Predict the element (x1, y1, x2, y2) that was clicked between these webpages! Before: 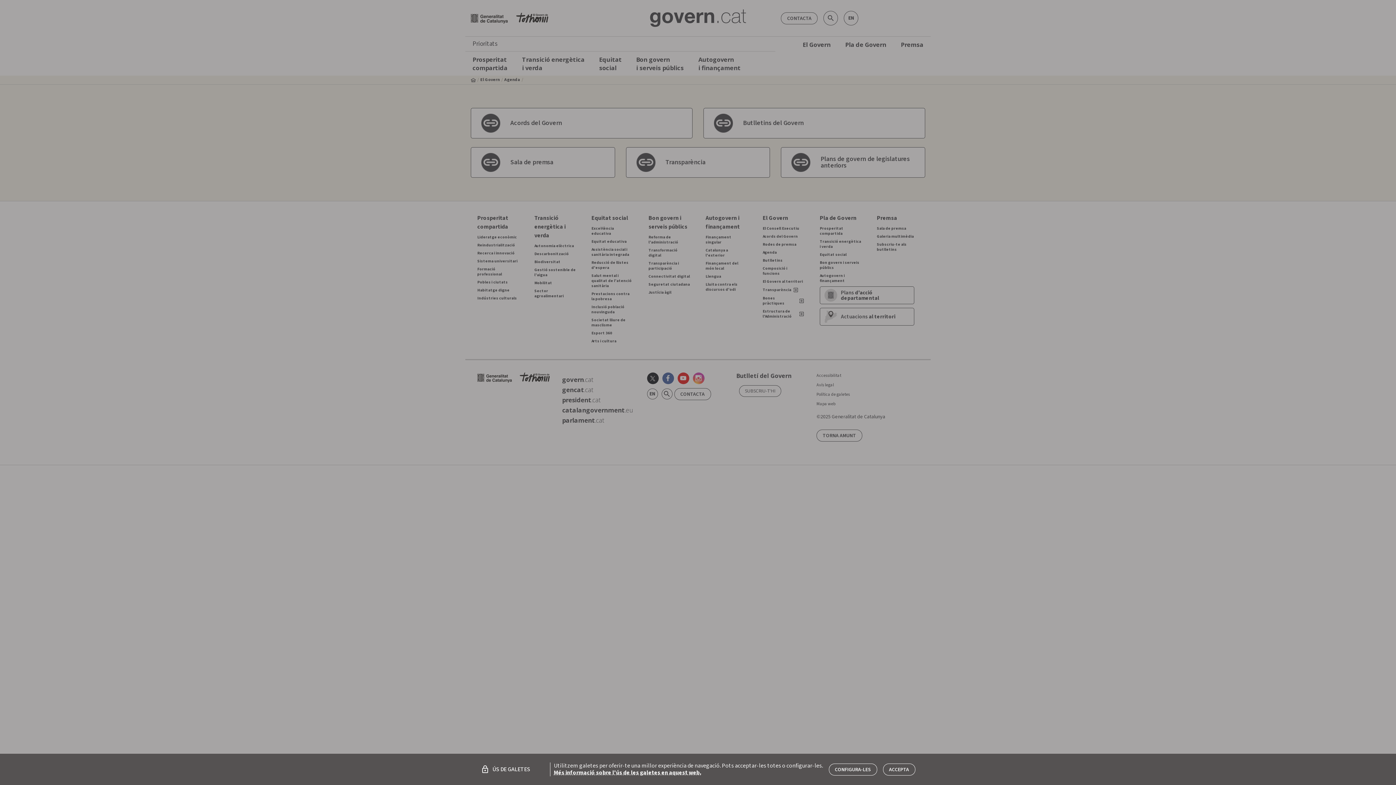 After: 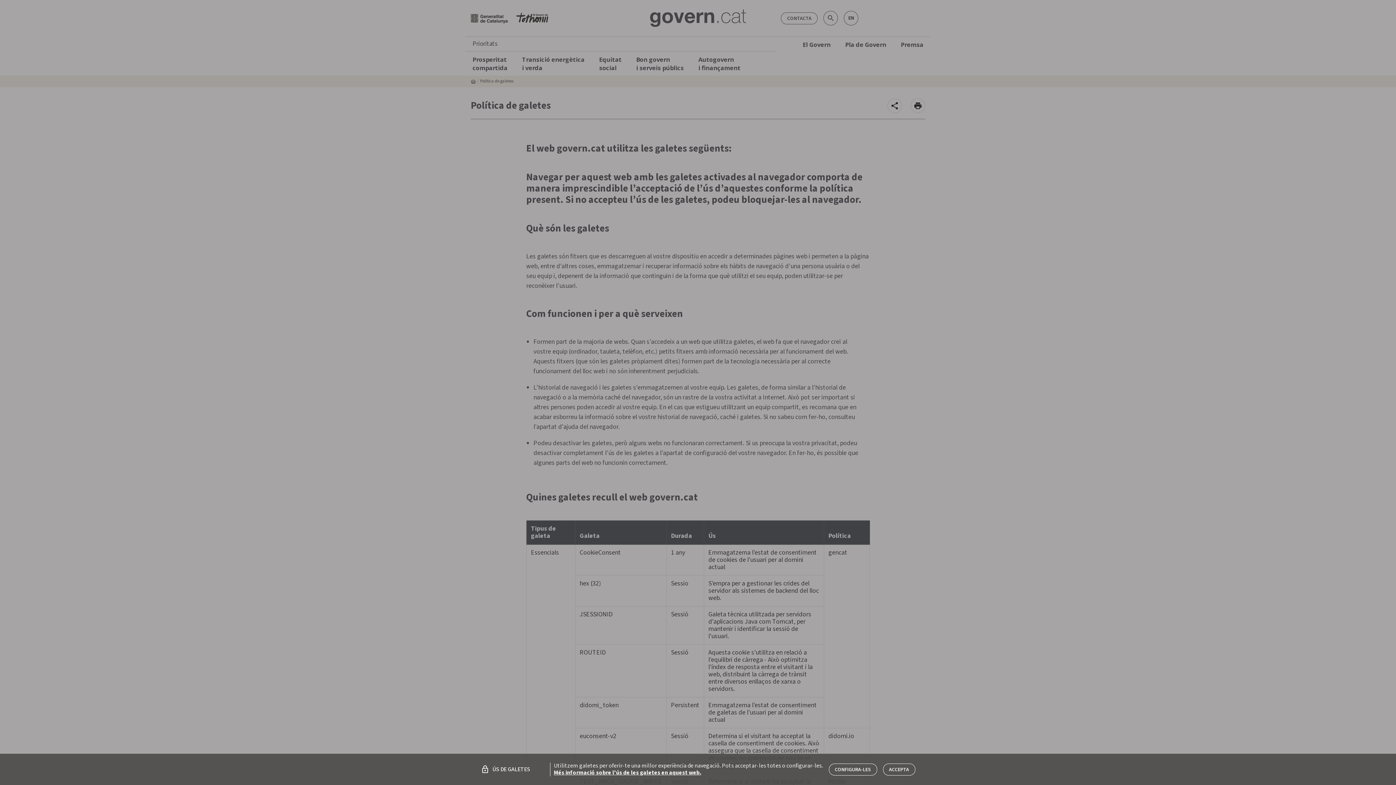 Action: label: Més informació sobre l'ús de les galetes en aquest web. bbox: (554, 769, 701, 777)